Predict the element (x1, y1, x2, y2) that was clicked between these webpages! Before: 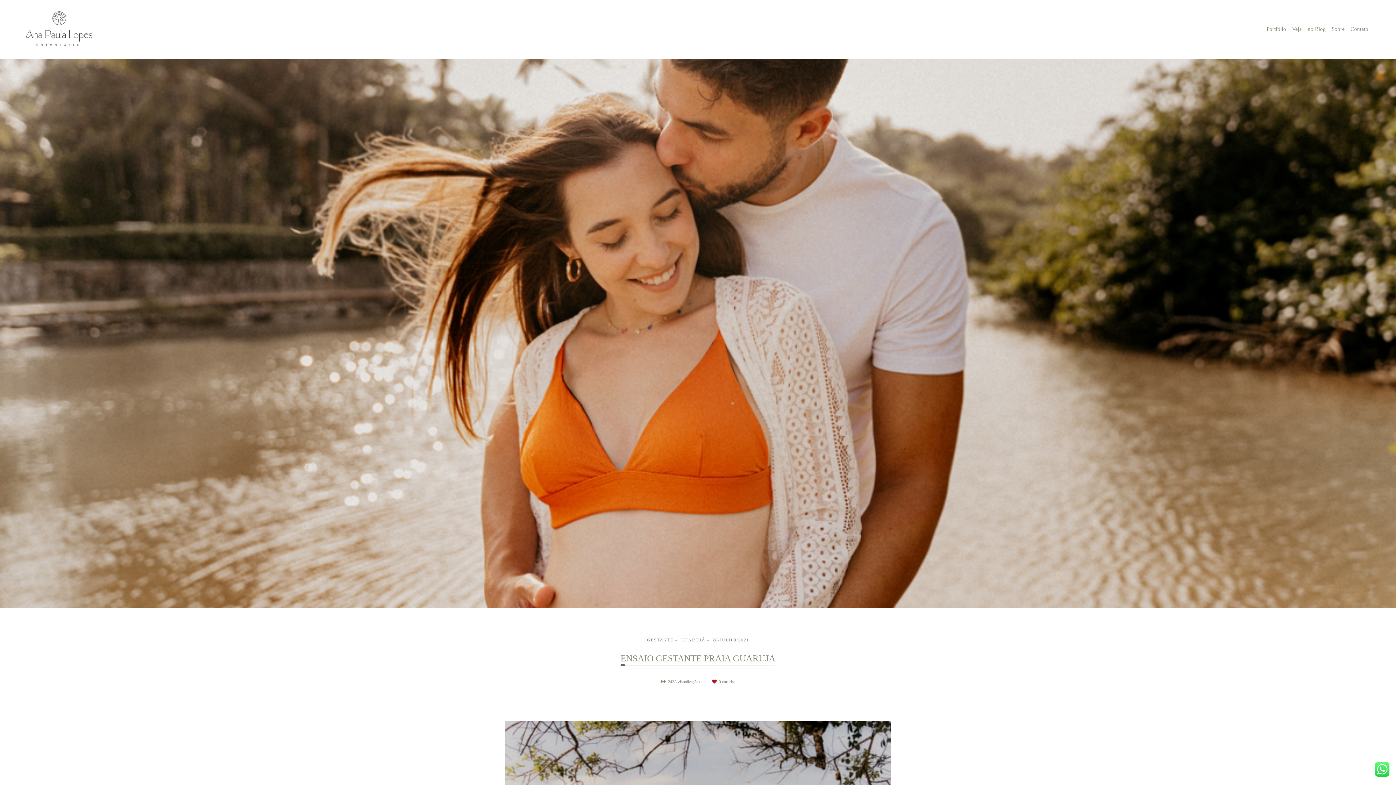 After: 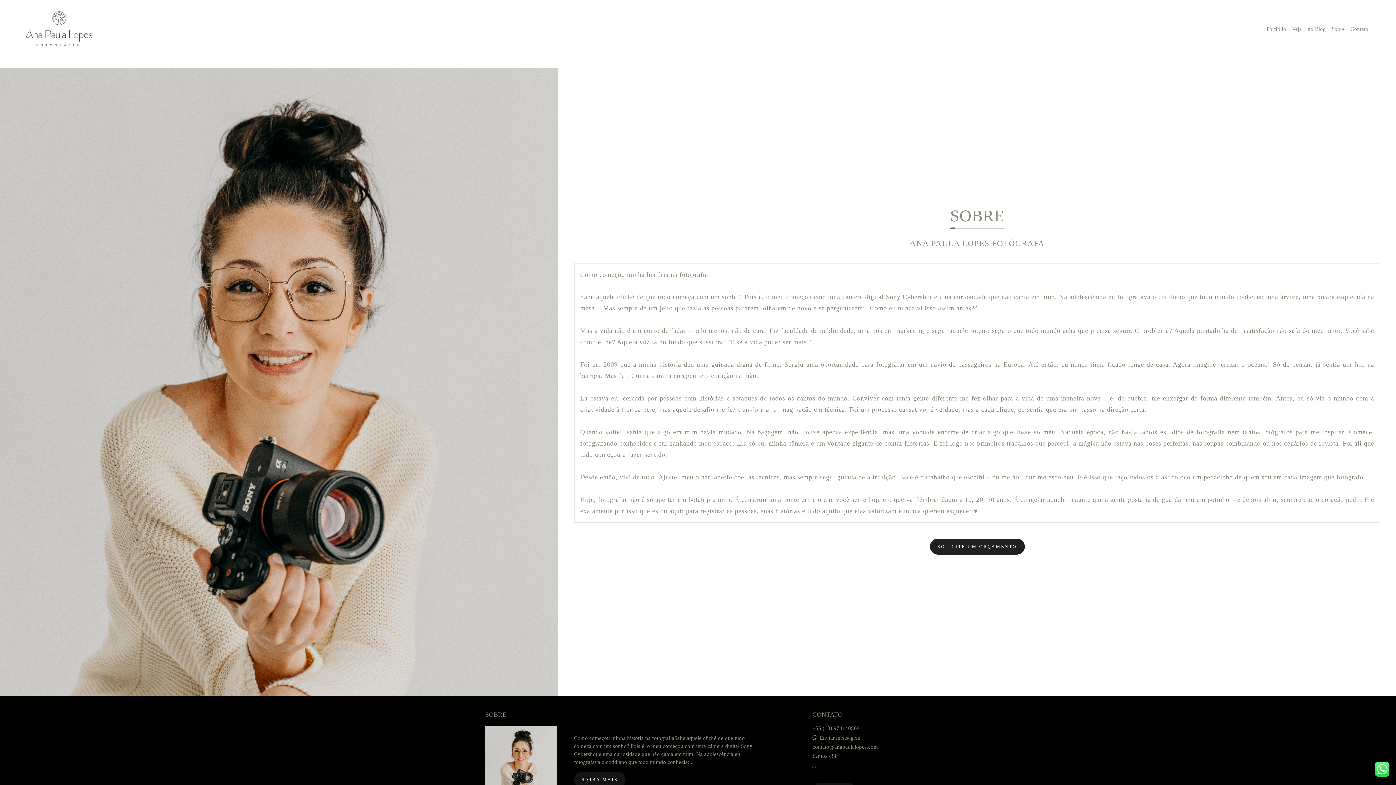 Action: bbox: (1329, 23, 1347, 35) label: Sobre